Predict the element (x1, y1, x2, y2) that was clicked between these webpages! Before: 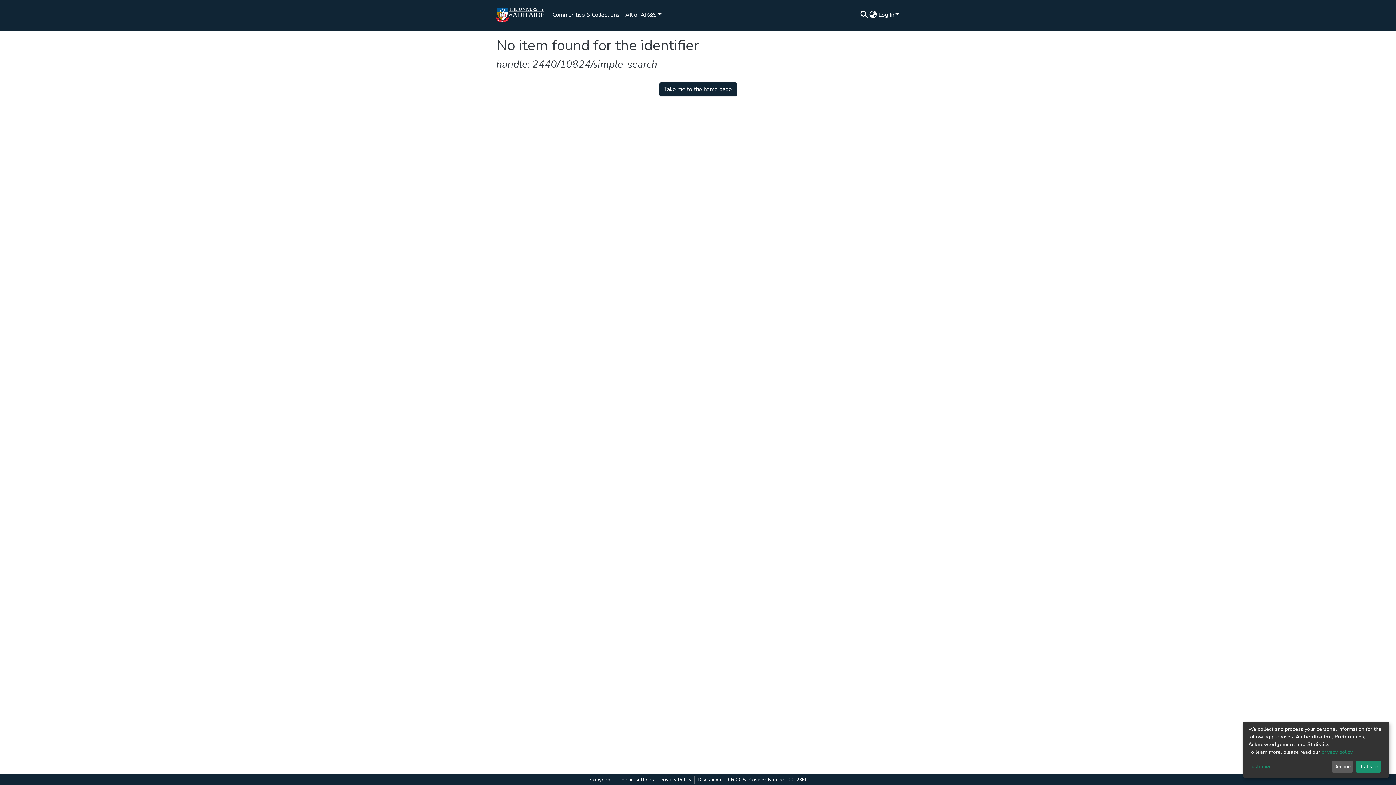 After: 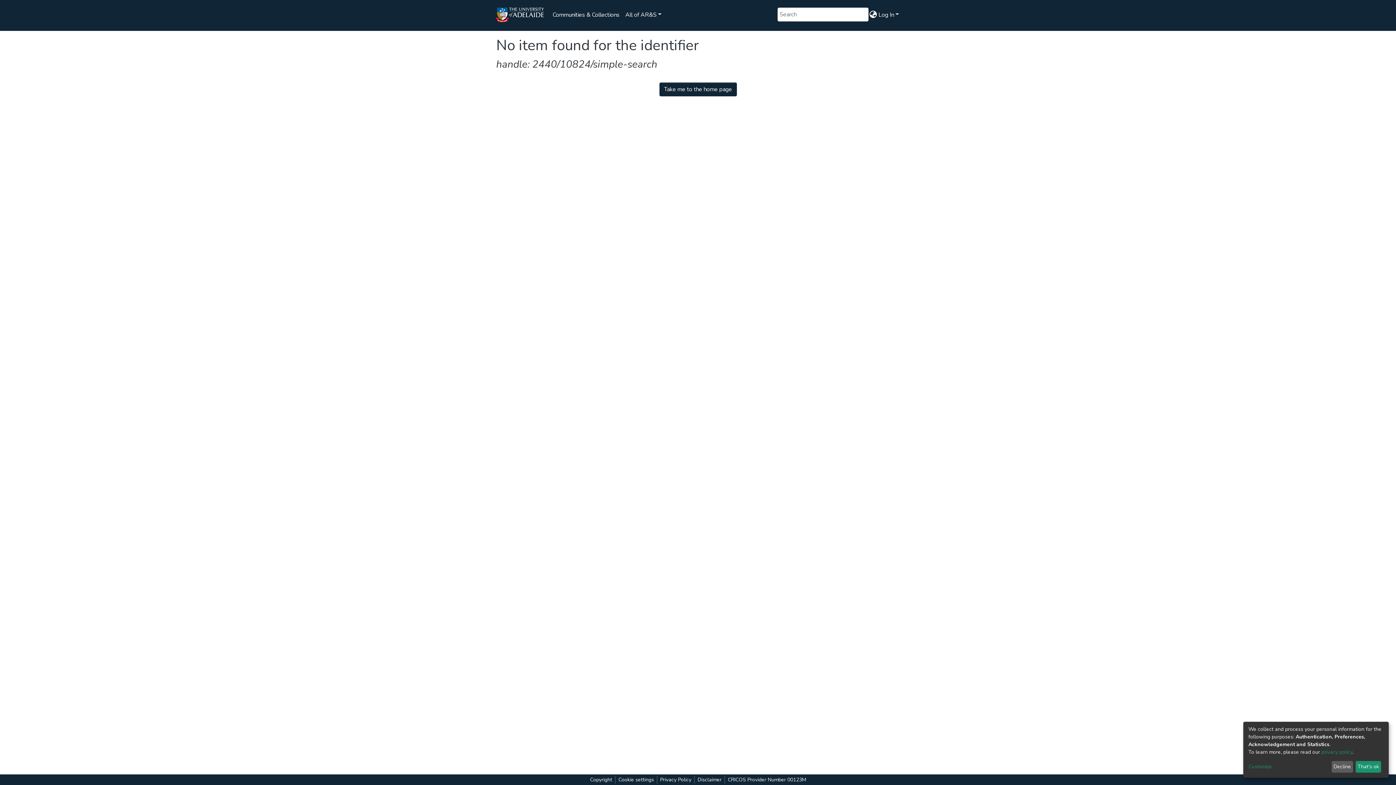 Action: label: Submit search bbox: (67, 39, 71, 40)